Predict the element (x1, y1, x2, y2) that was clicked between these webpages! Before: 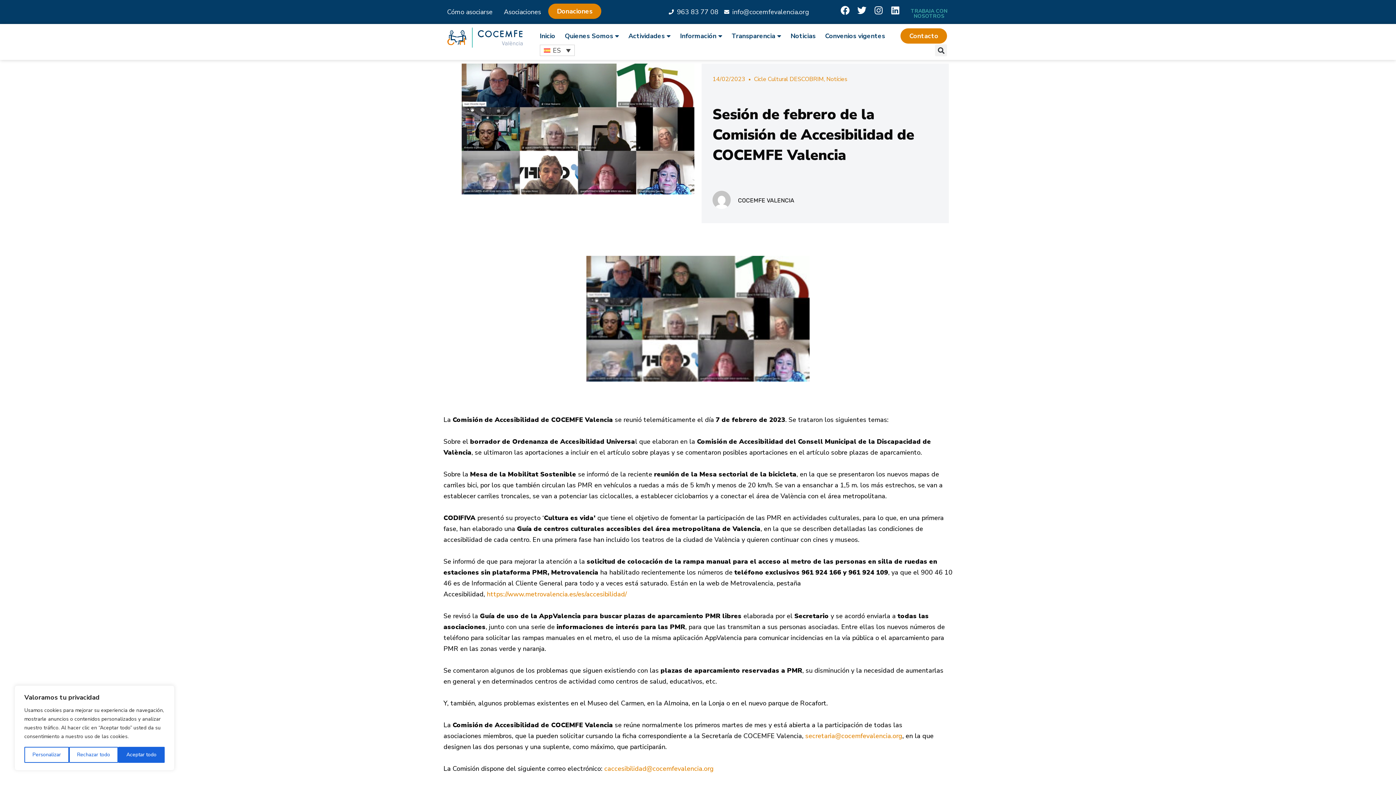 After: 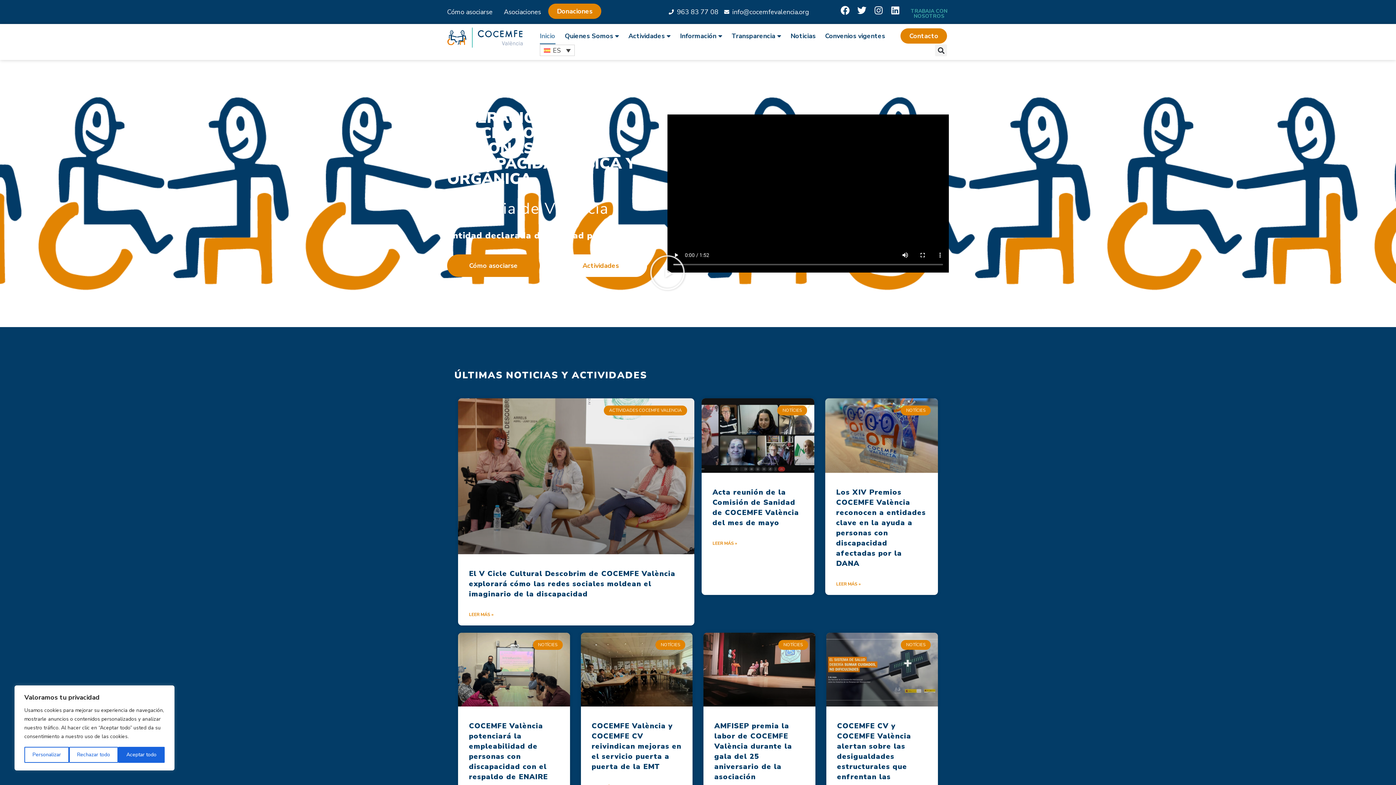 Action: label: 14/02/2023 bbox: (712, 74, 745, 84)